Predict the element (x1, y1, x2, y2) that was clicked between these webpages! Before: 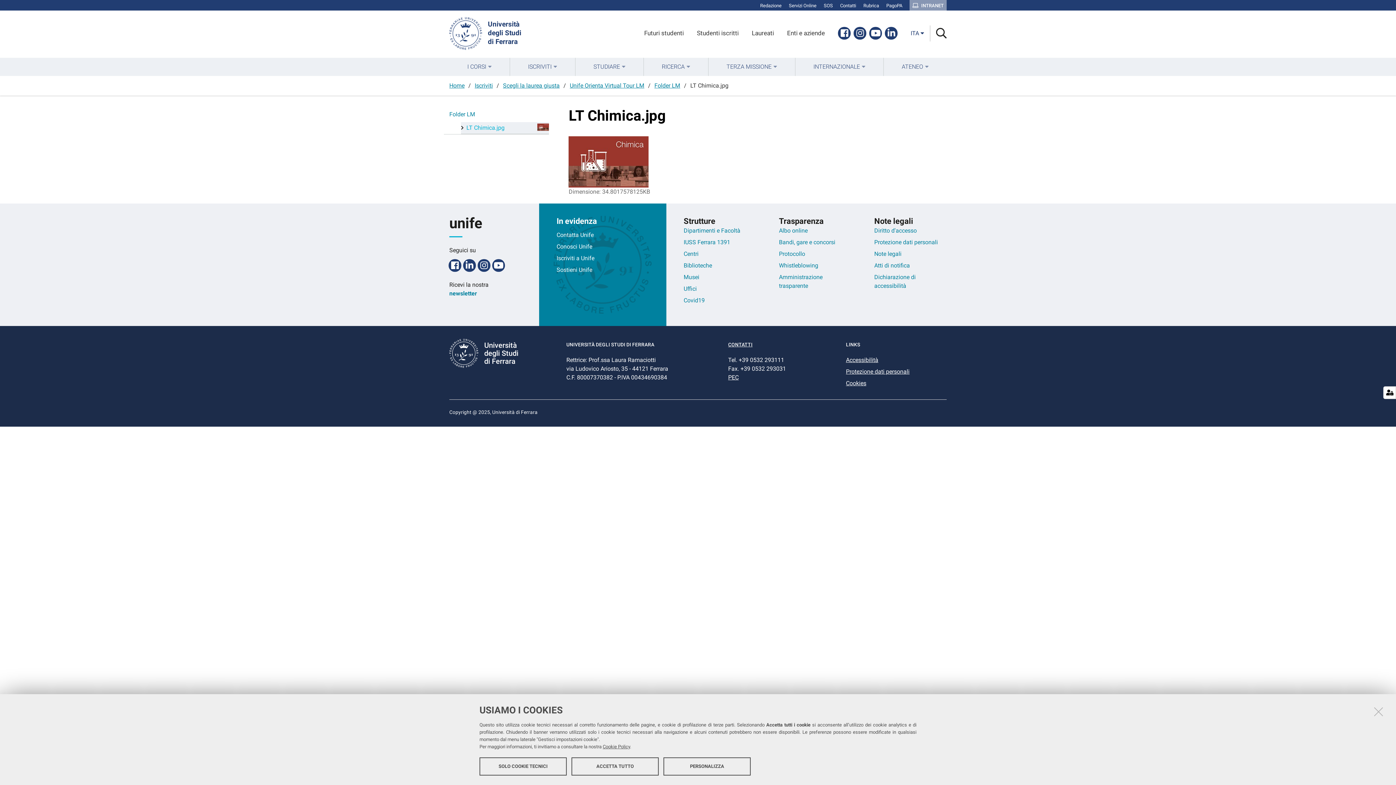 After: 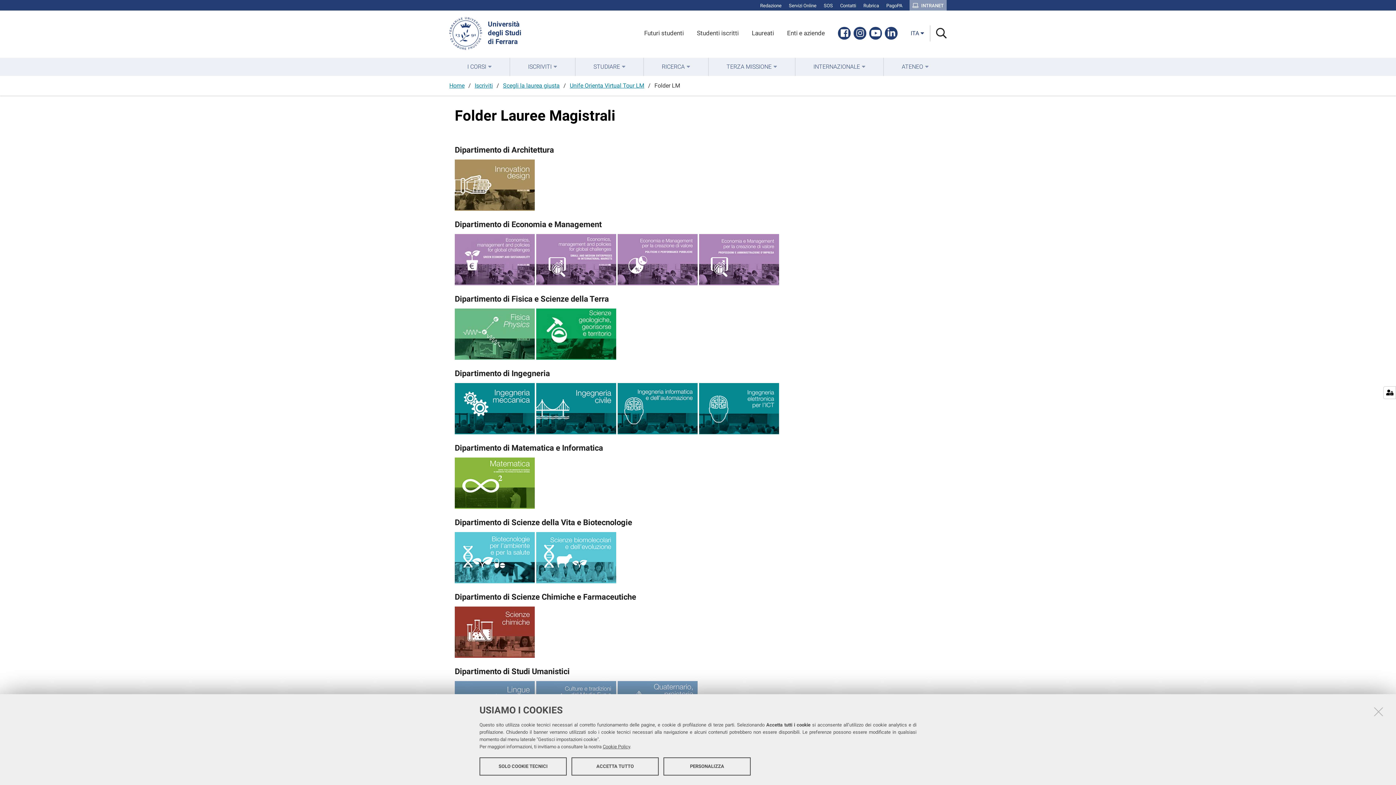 Action: label: Folder LM bbox: (449, 106, 548, 122)